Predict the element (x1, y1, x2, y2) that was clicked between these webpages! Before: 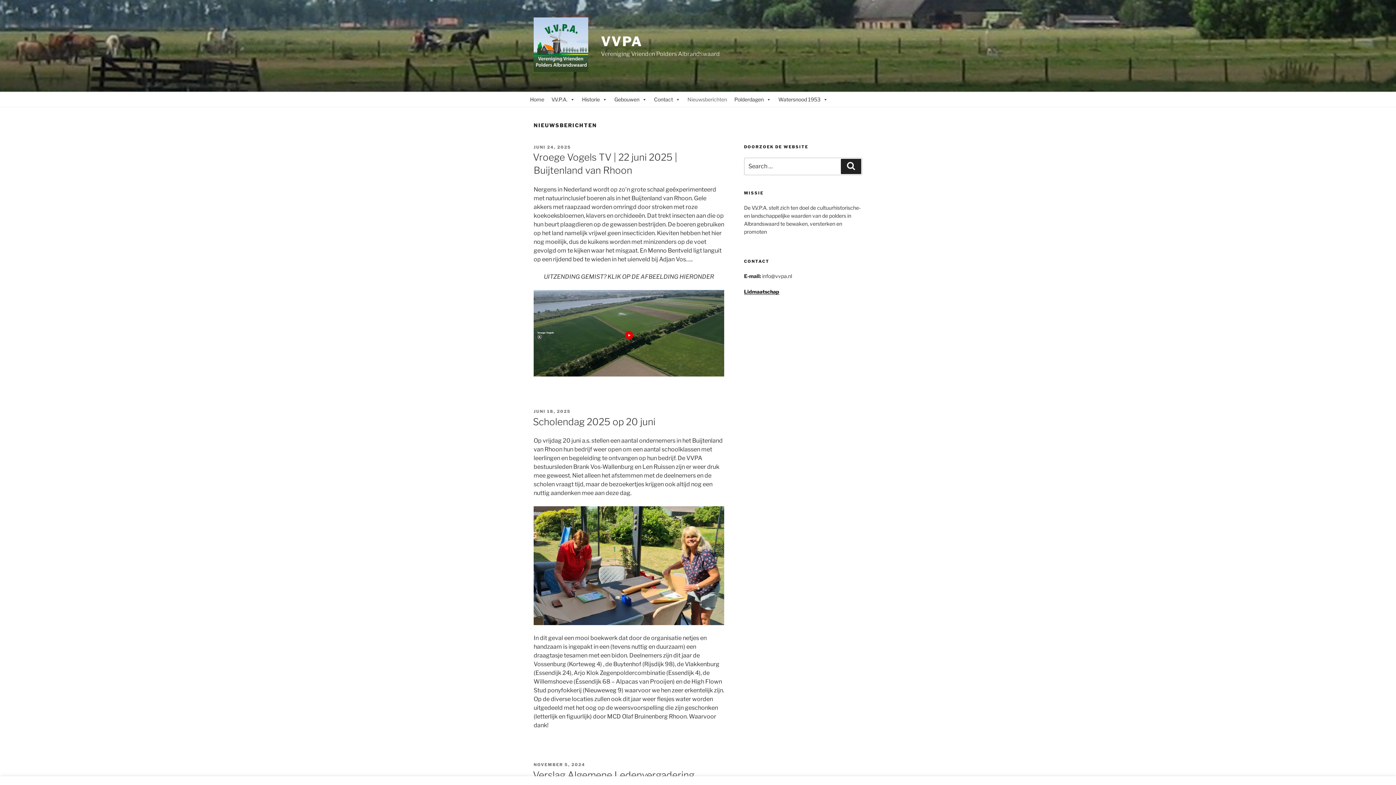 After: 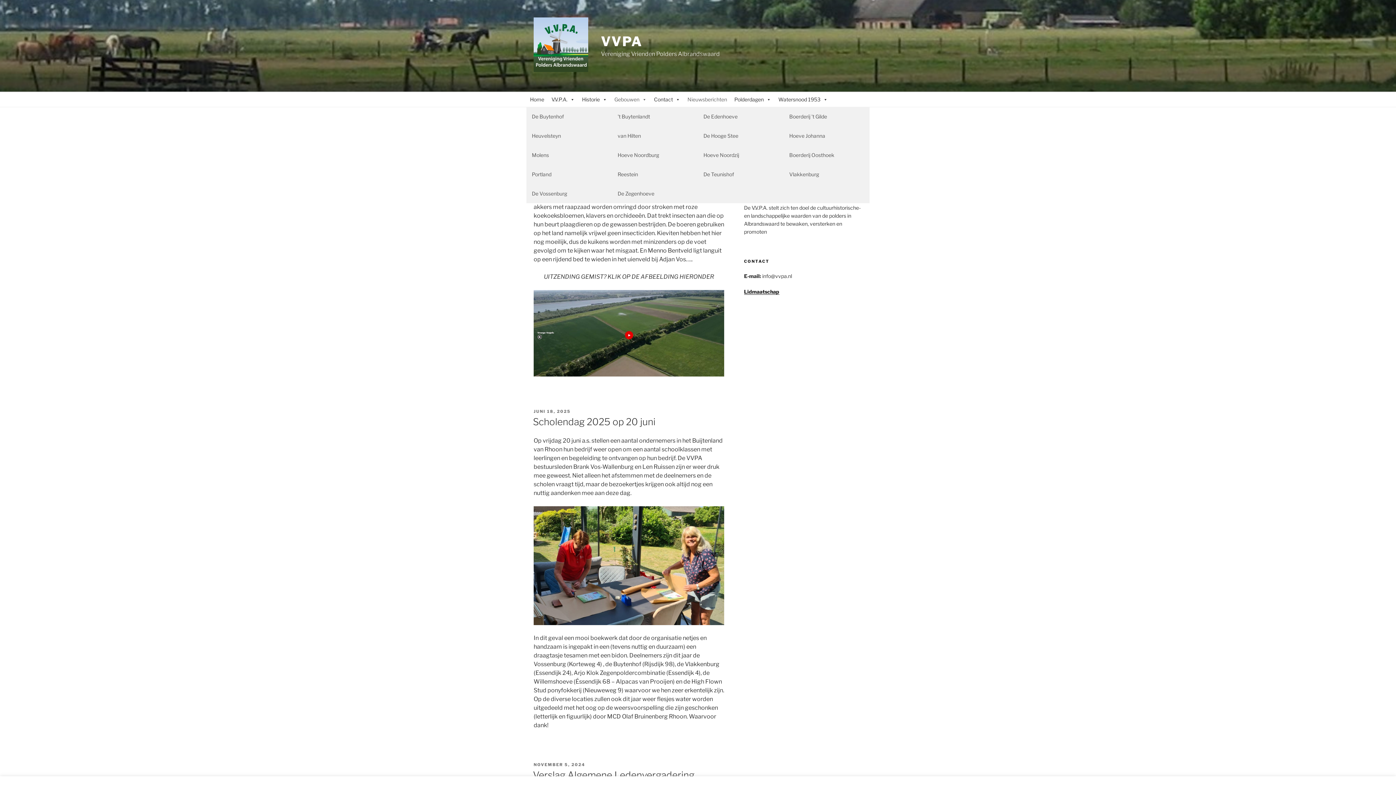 Action: label: Gebouwen bbox: (610, 92, 650, 106)